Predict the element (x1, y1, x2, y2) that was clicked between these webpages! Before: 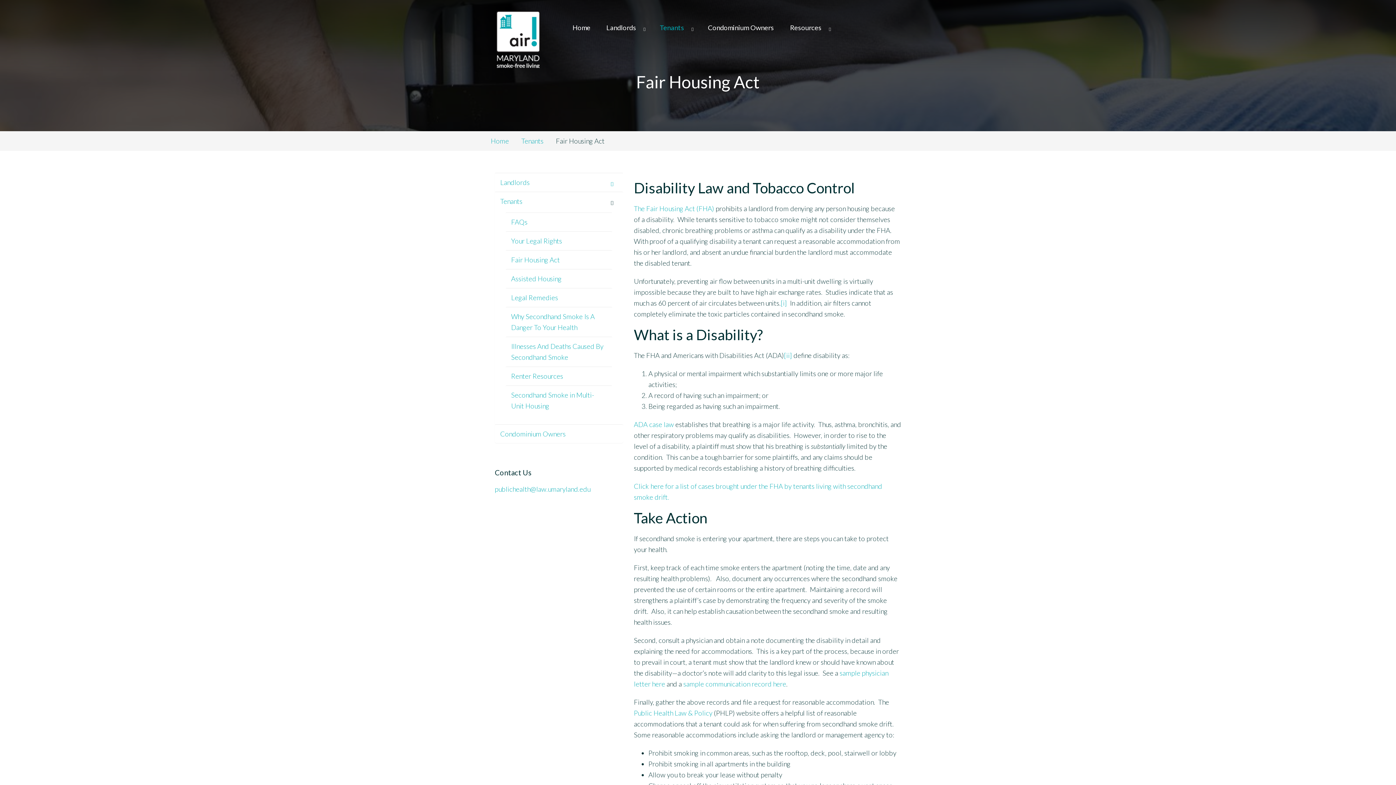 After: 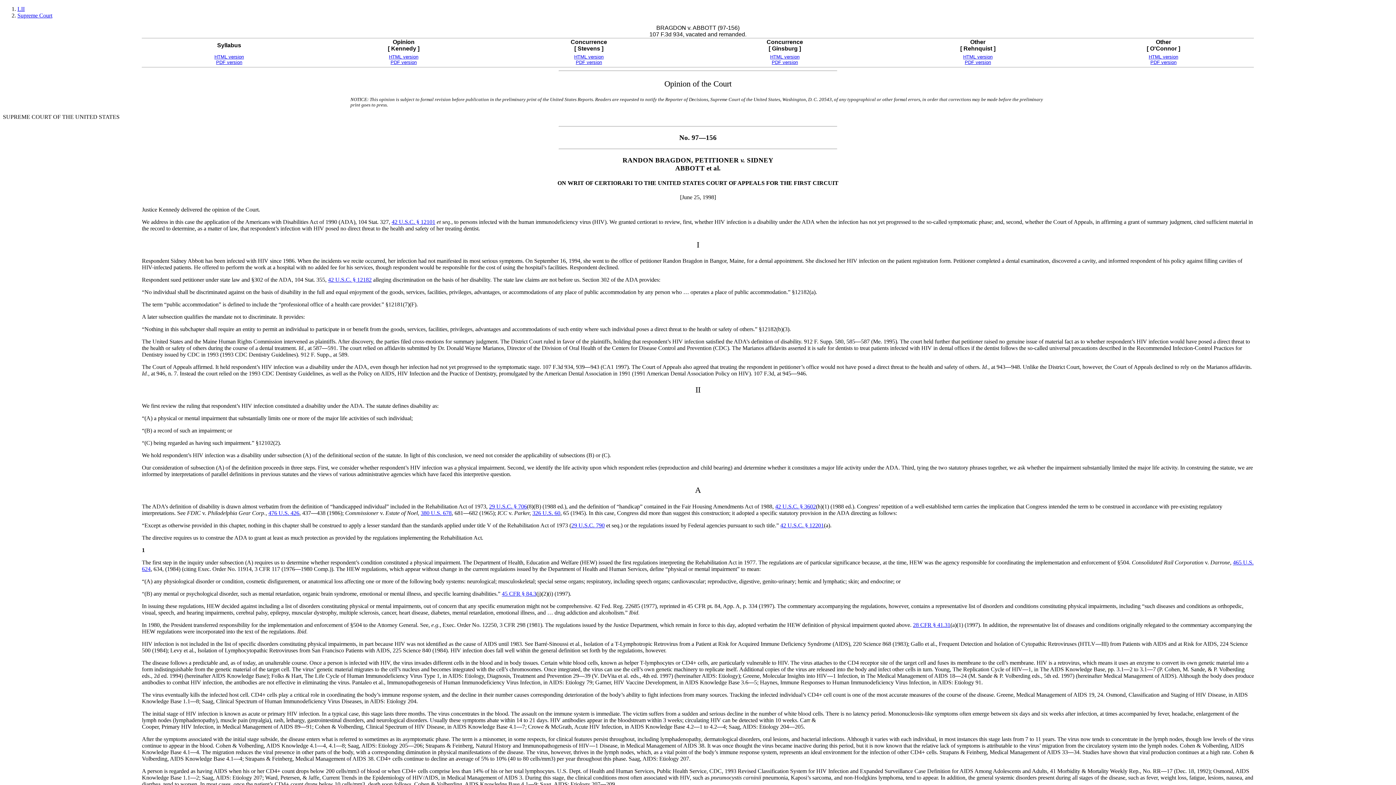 Action: bbox: (634, 420, 674, 428) label: ADA case law